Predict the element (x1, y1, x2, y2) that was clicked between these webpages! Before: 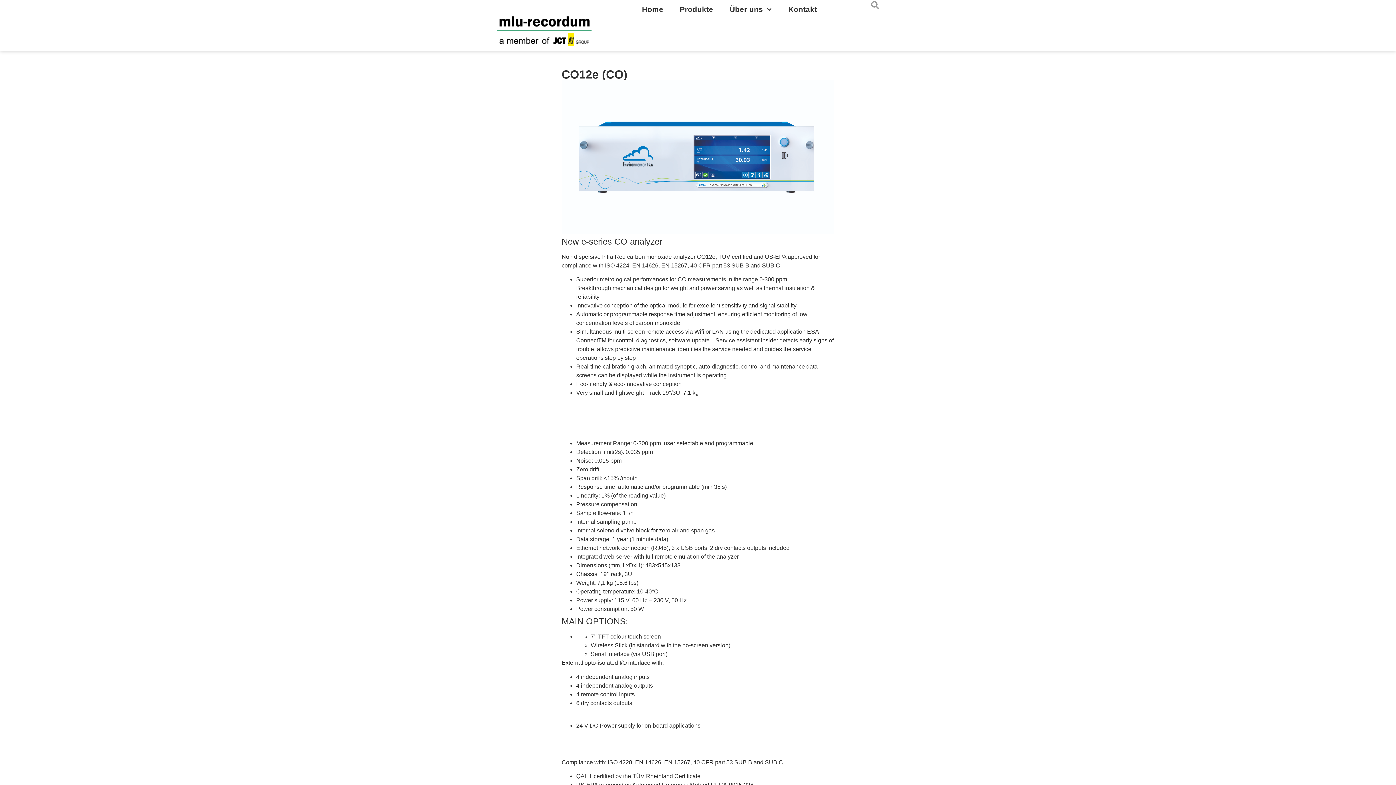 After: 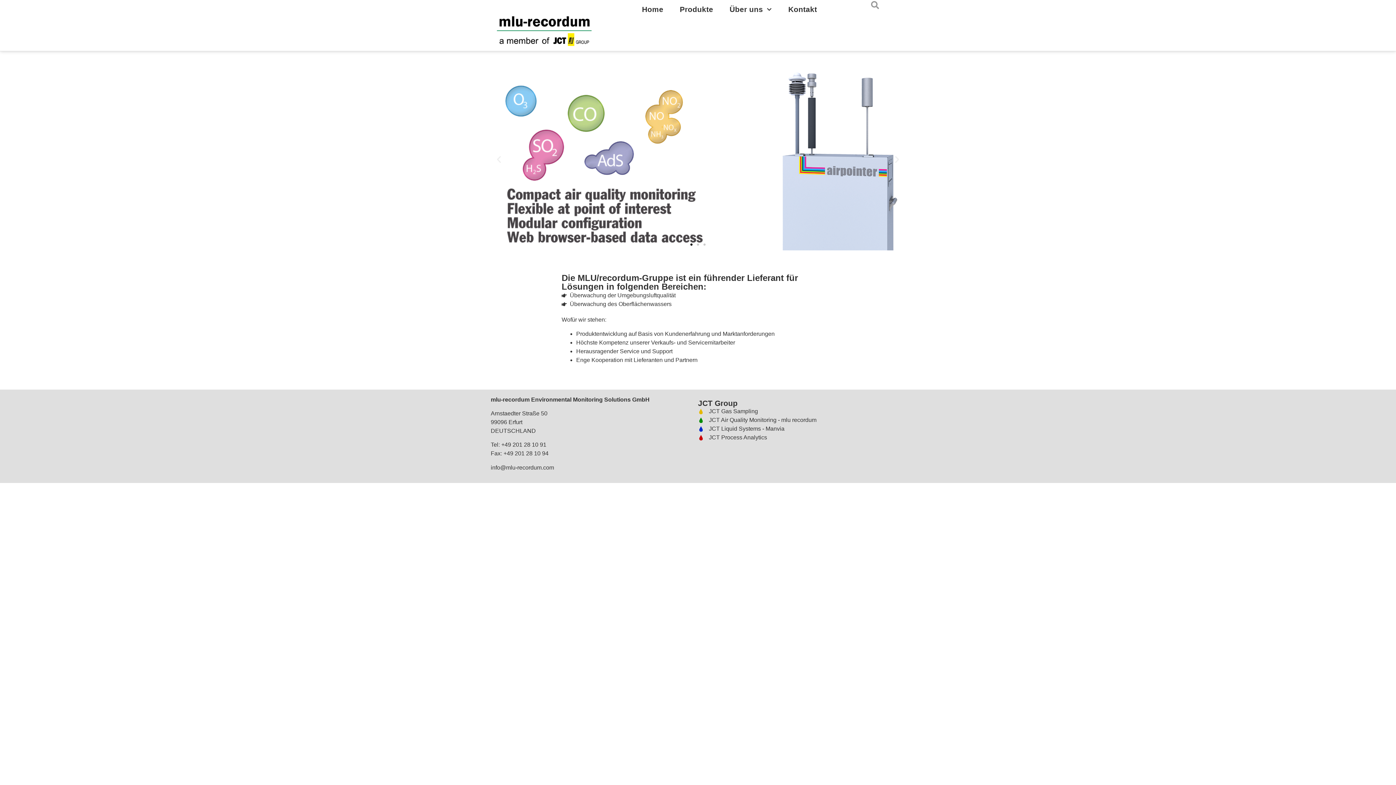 Action: bbox: (490, 0, 597, 50)